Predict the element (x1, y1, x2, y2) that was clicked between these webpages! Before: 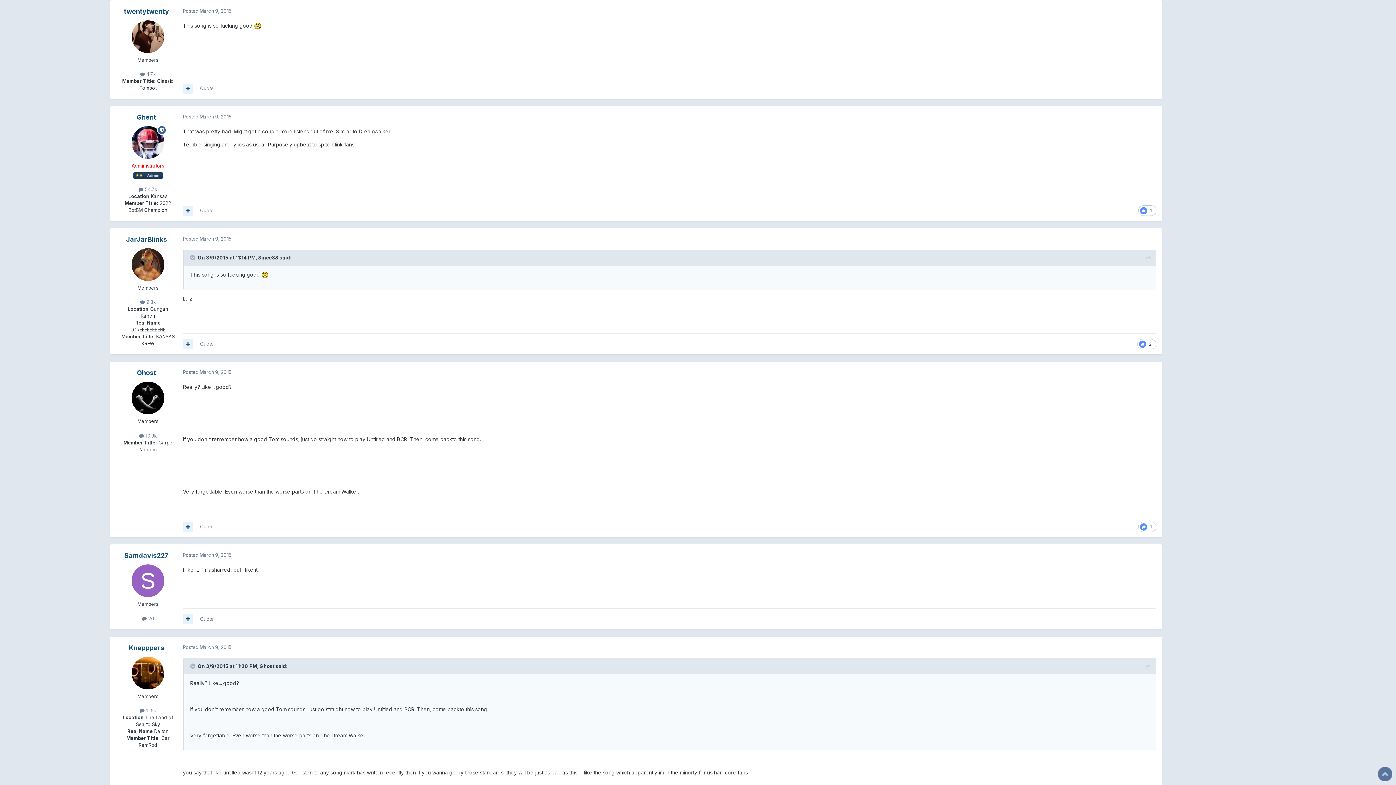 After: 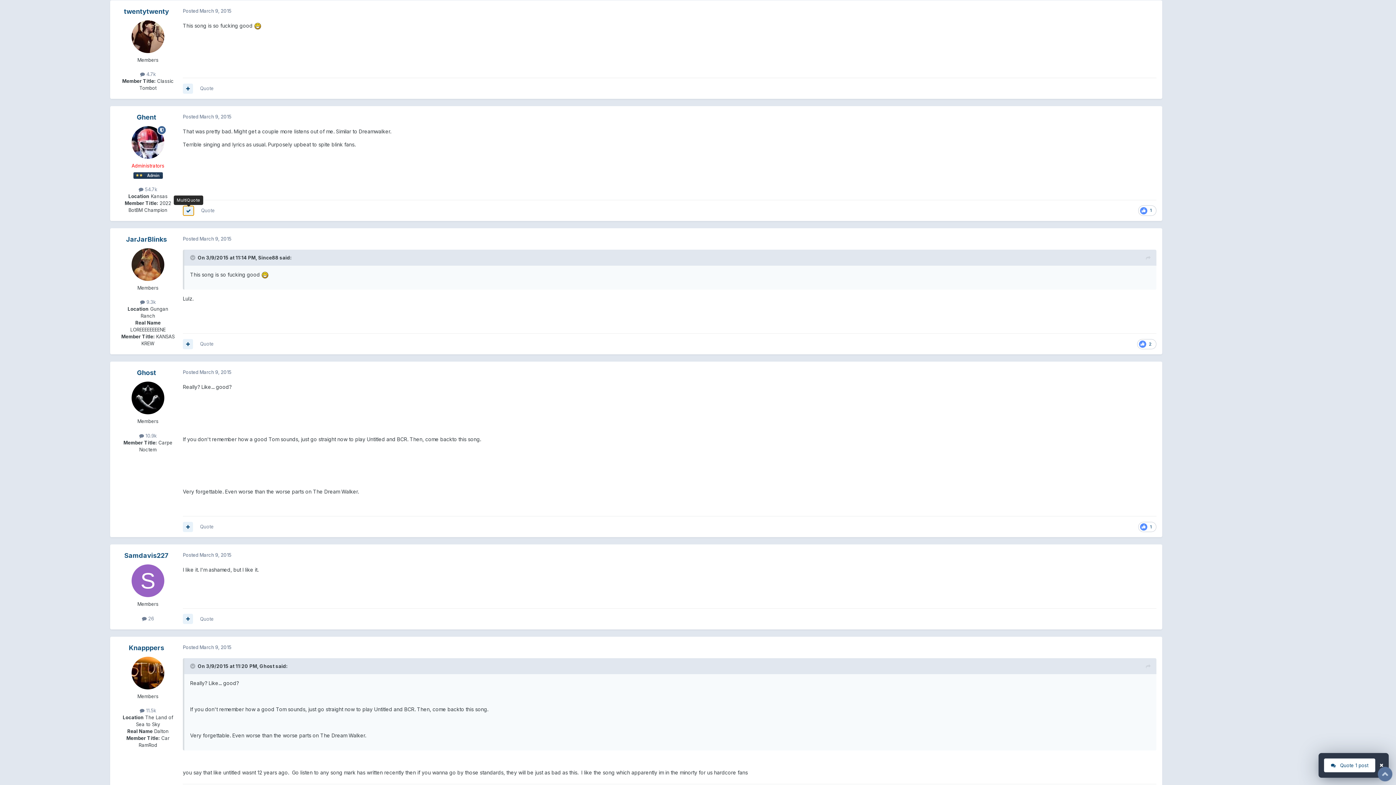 Action: bbox: (182, 205, 193, 215)